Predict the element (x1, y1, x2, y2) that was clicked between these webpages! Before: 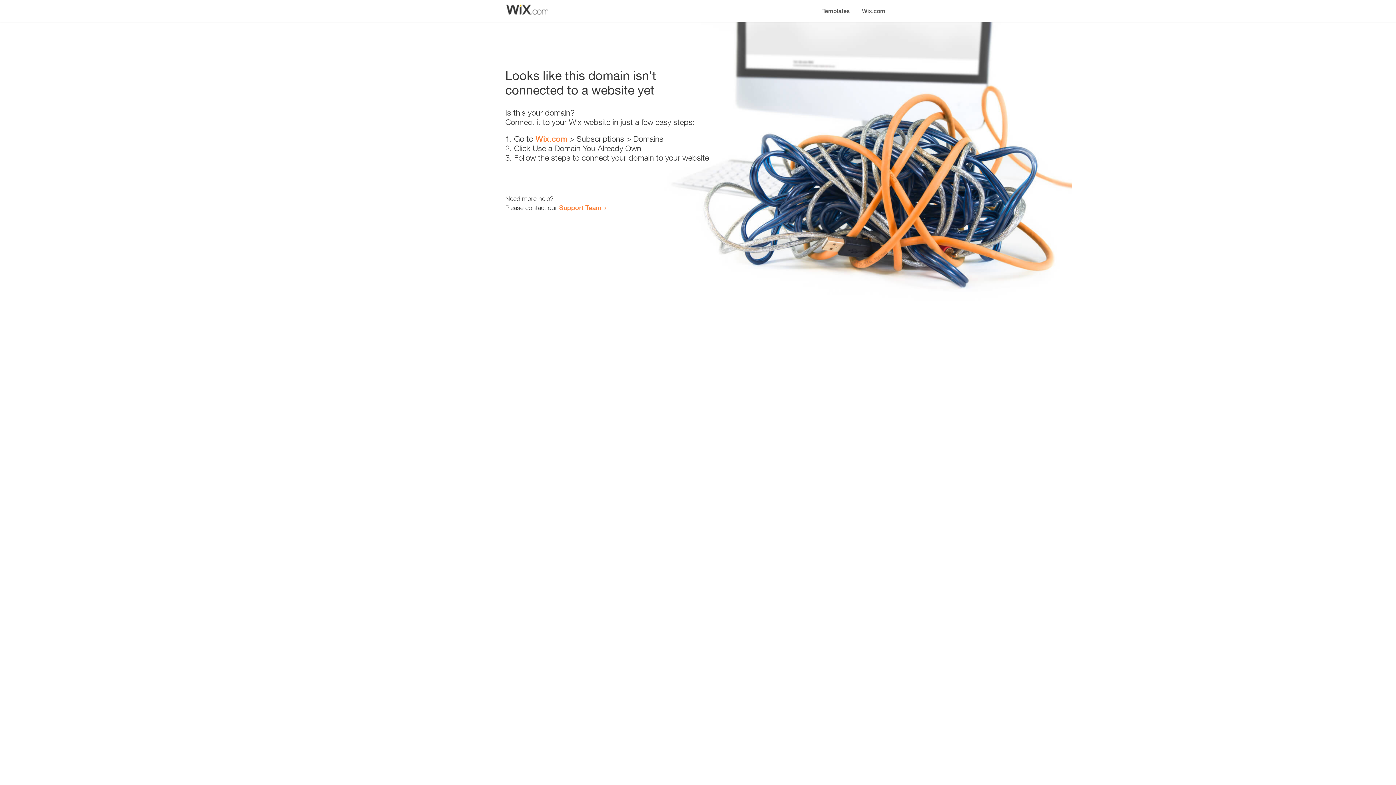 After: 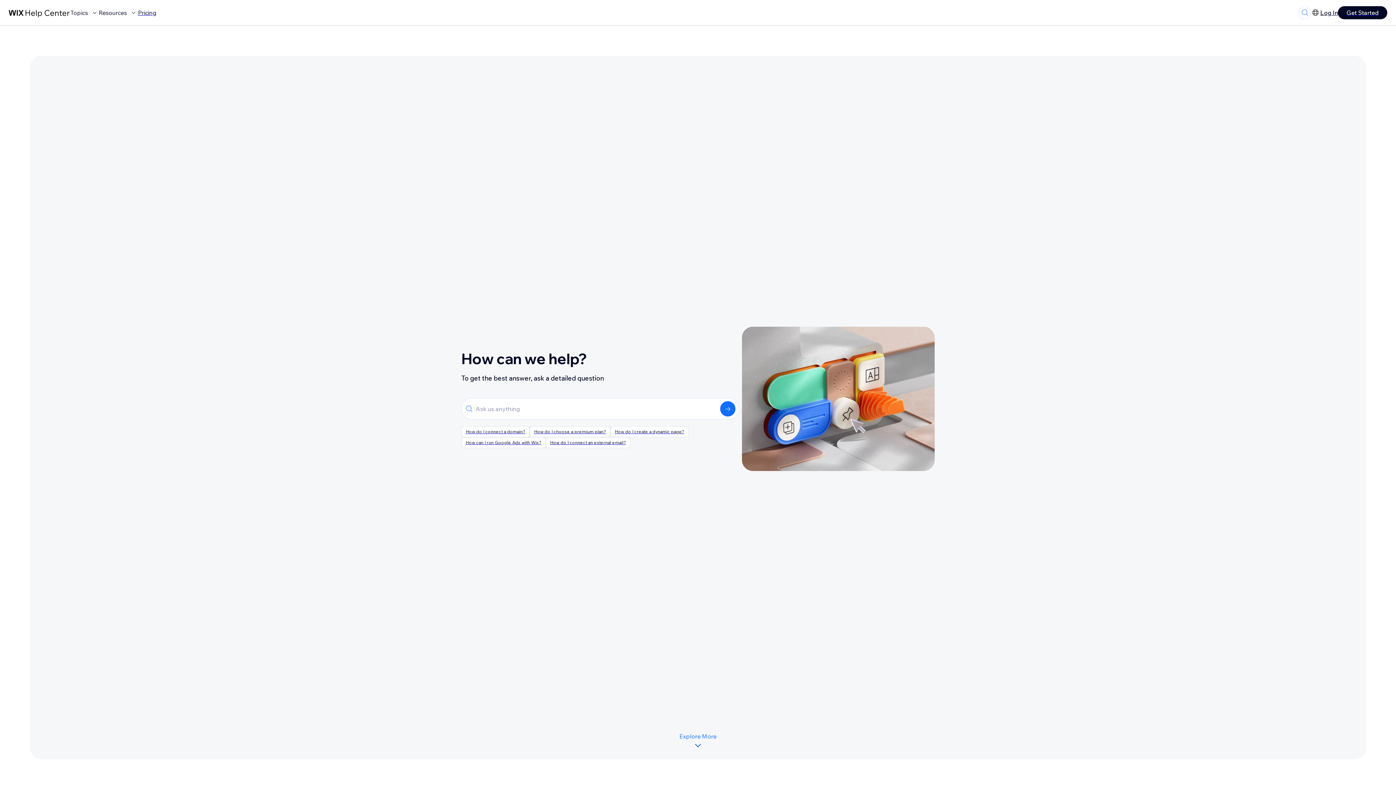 Action: label: Support Team bbox: (559, 203, 601, 211)